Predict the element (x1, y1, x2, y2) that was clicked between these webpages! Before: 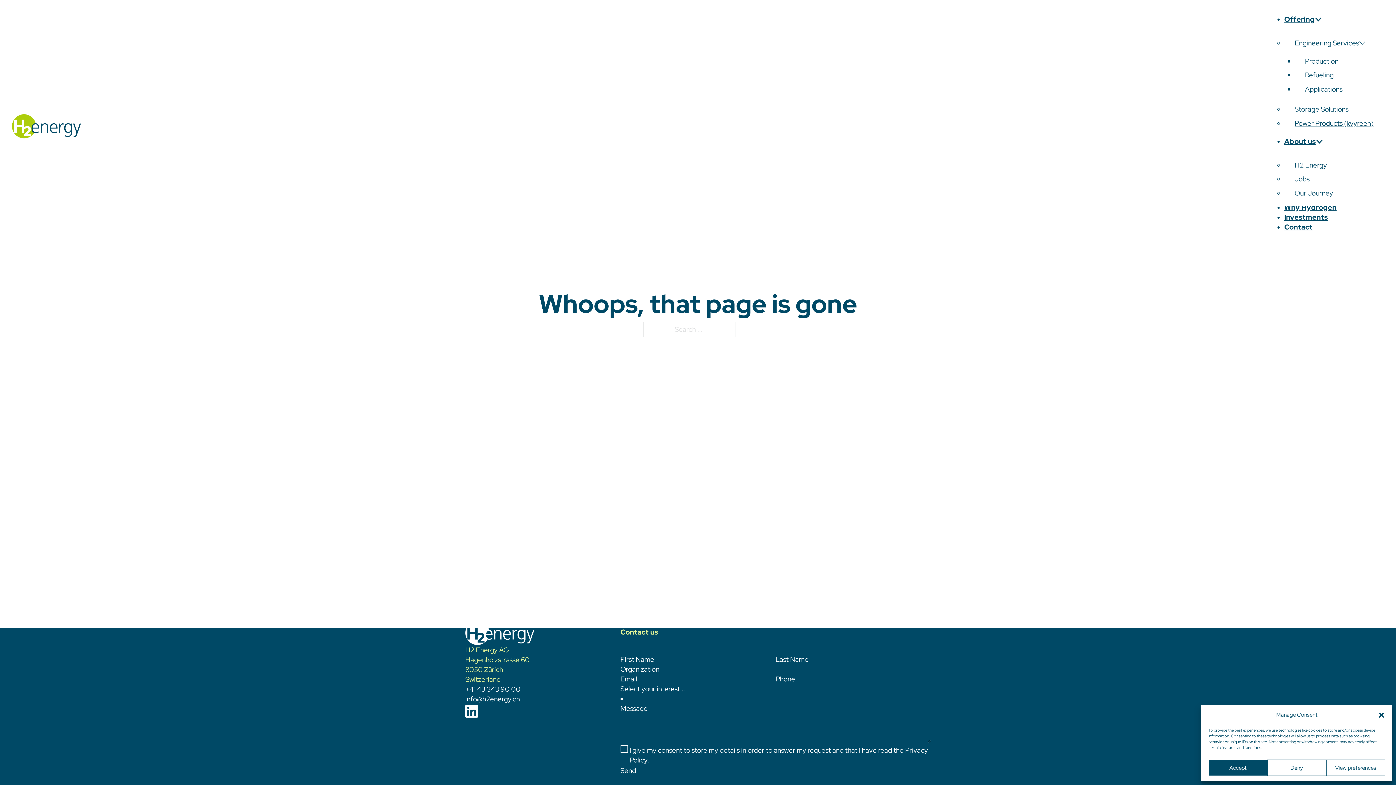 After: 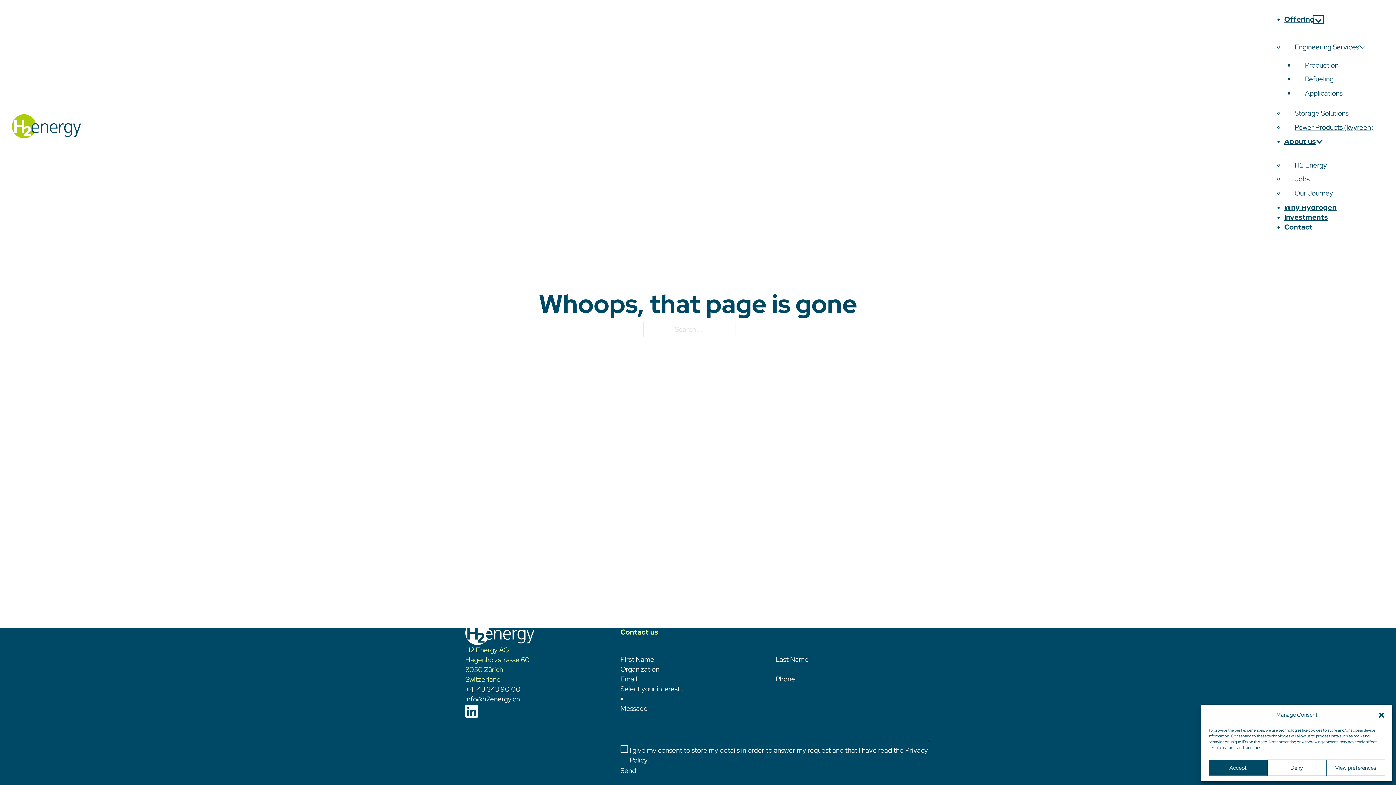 Action: label: Offering Sub menu bbox: (1315, 16, 1322, 21)